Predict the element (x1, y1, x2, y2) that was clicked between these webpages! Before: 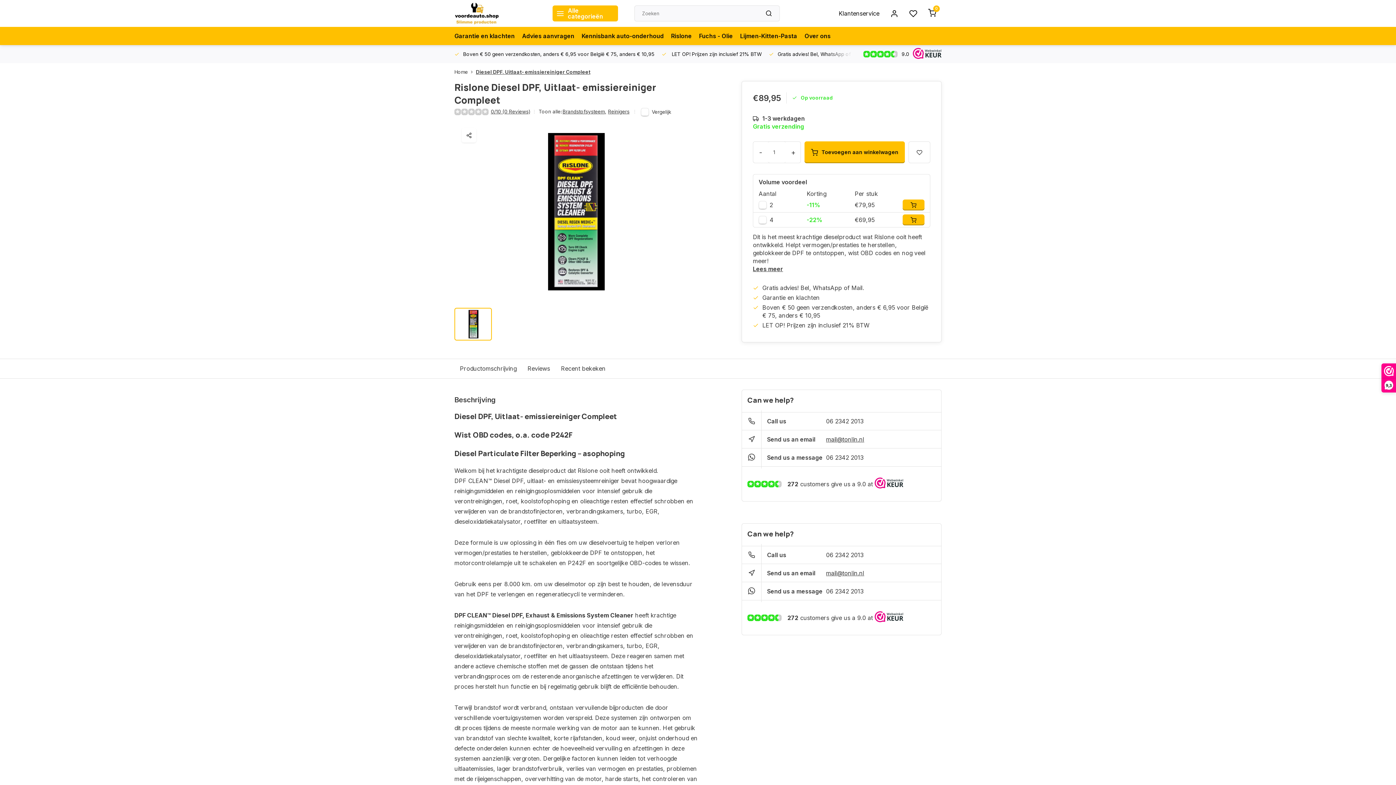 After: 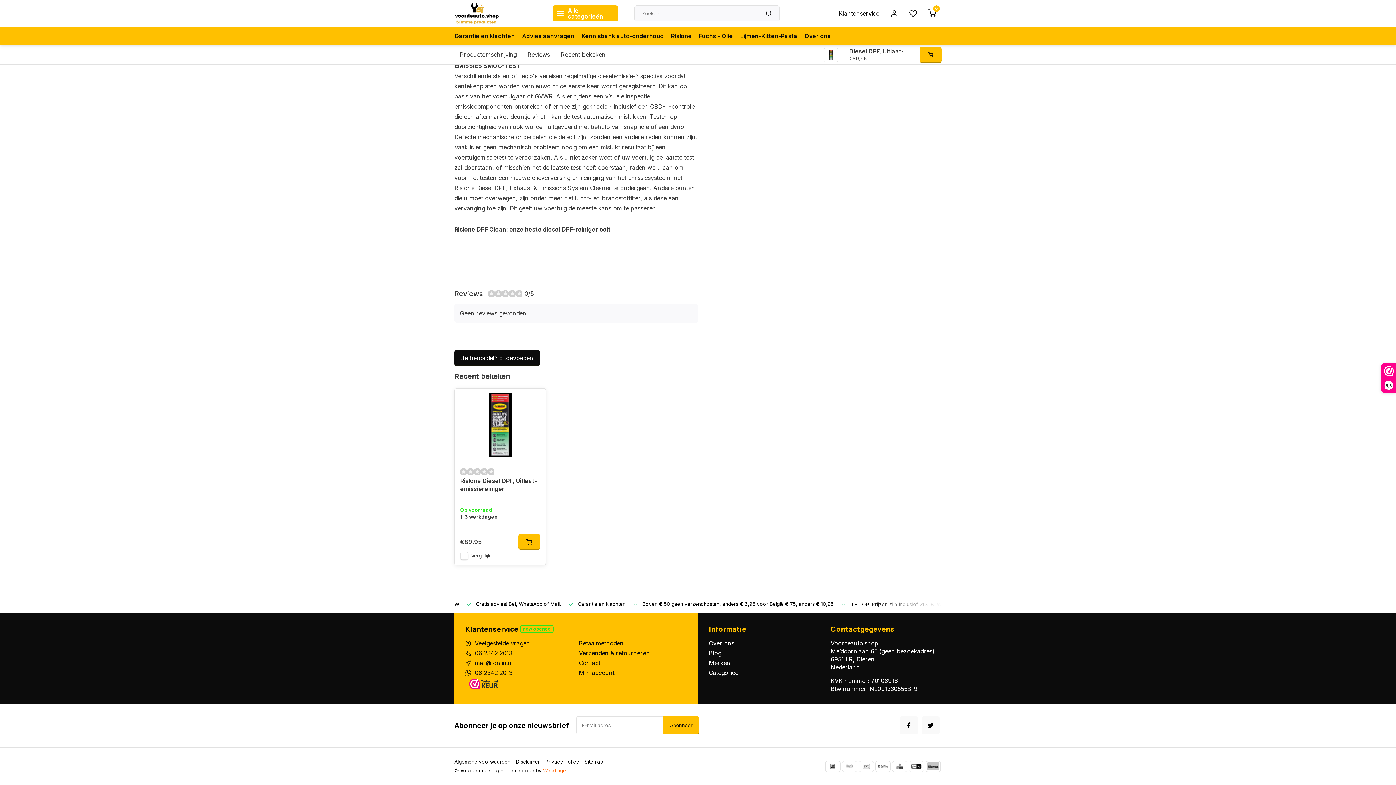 Action: bbox: (522, 359, 555, 378) label: Reviews